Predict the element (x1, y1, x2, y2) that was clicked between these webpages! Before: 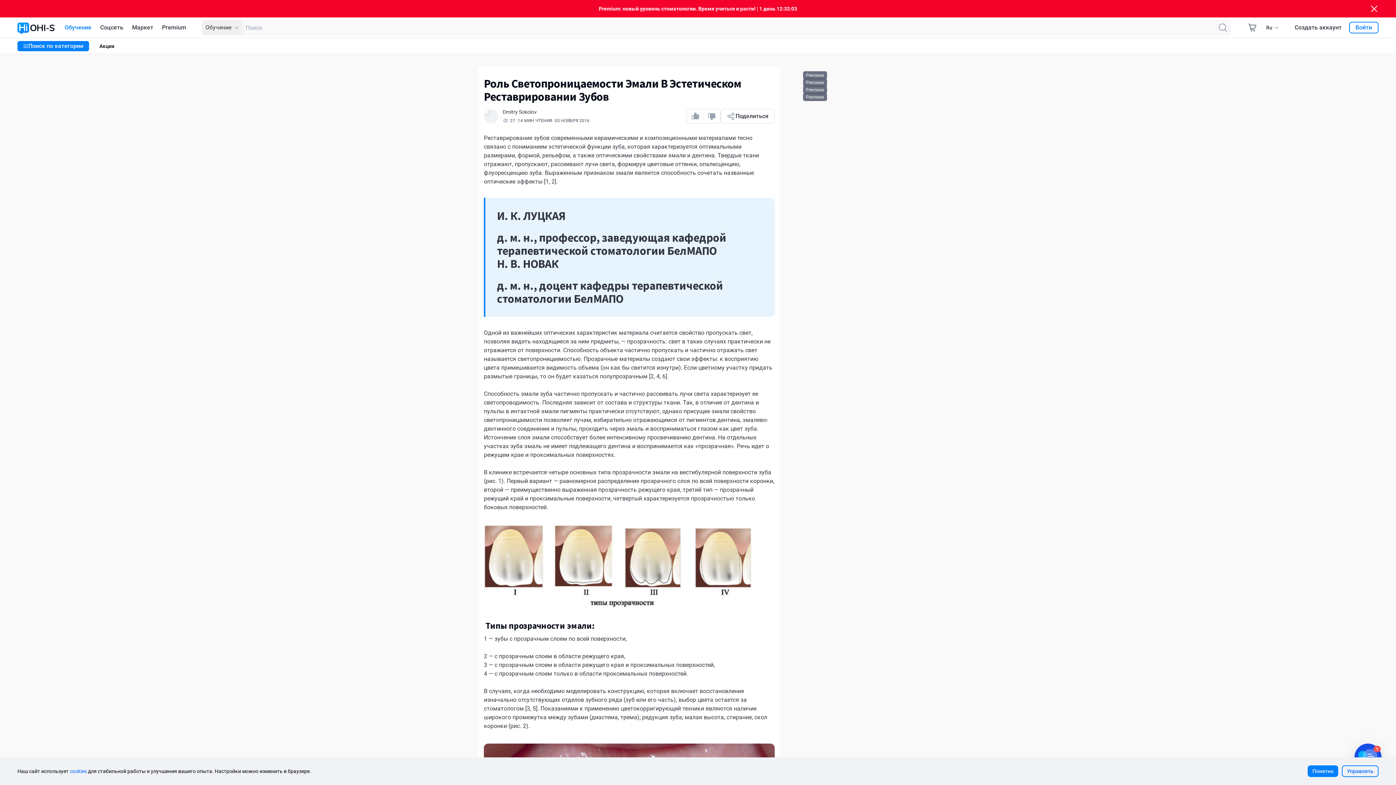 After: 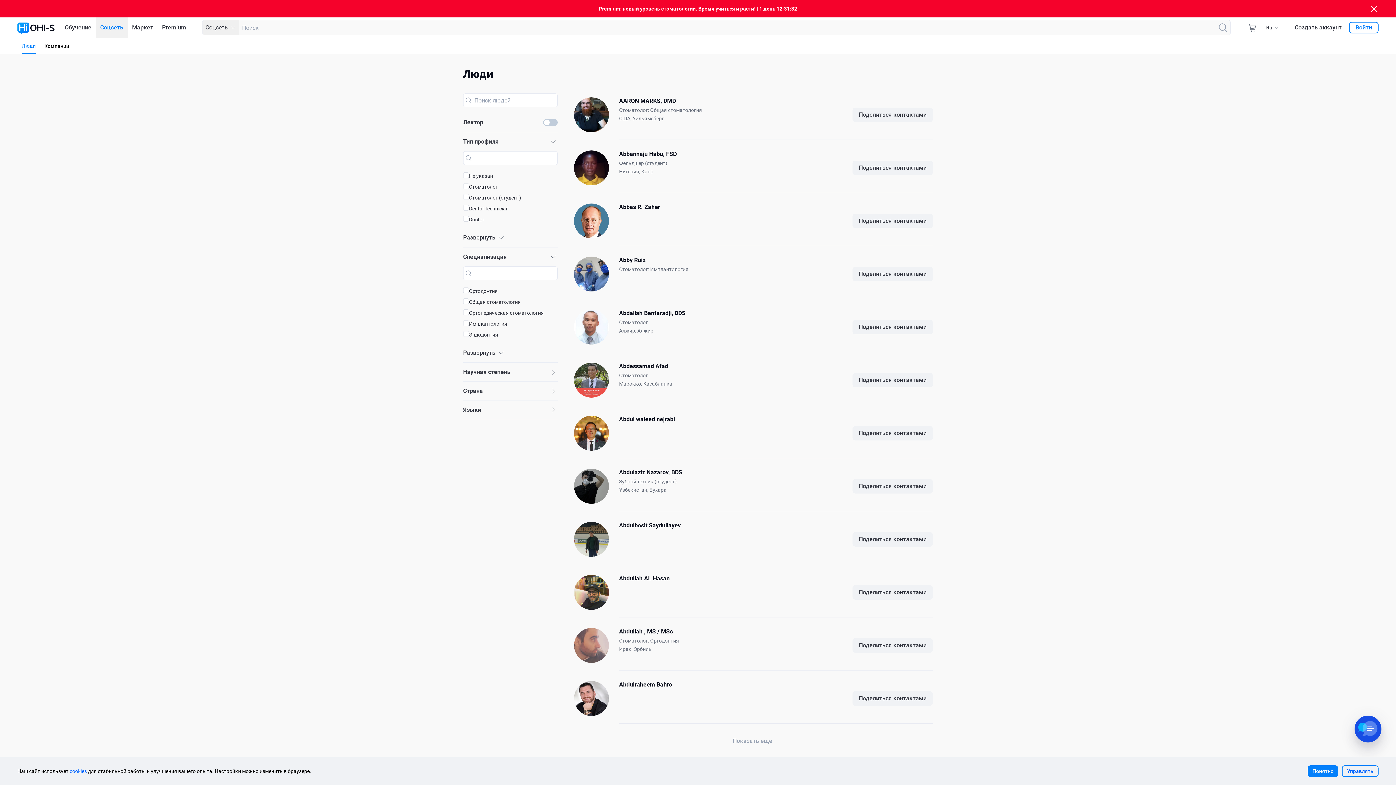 Action: bbox: (100, 17, 123, 37) label: Соцсеть